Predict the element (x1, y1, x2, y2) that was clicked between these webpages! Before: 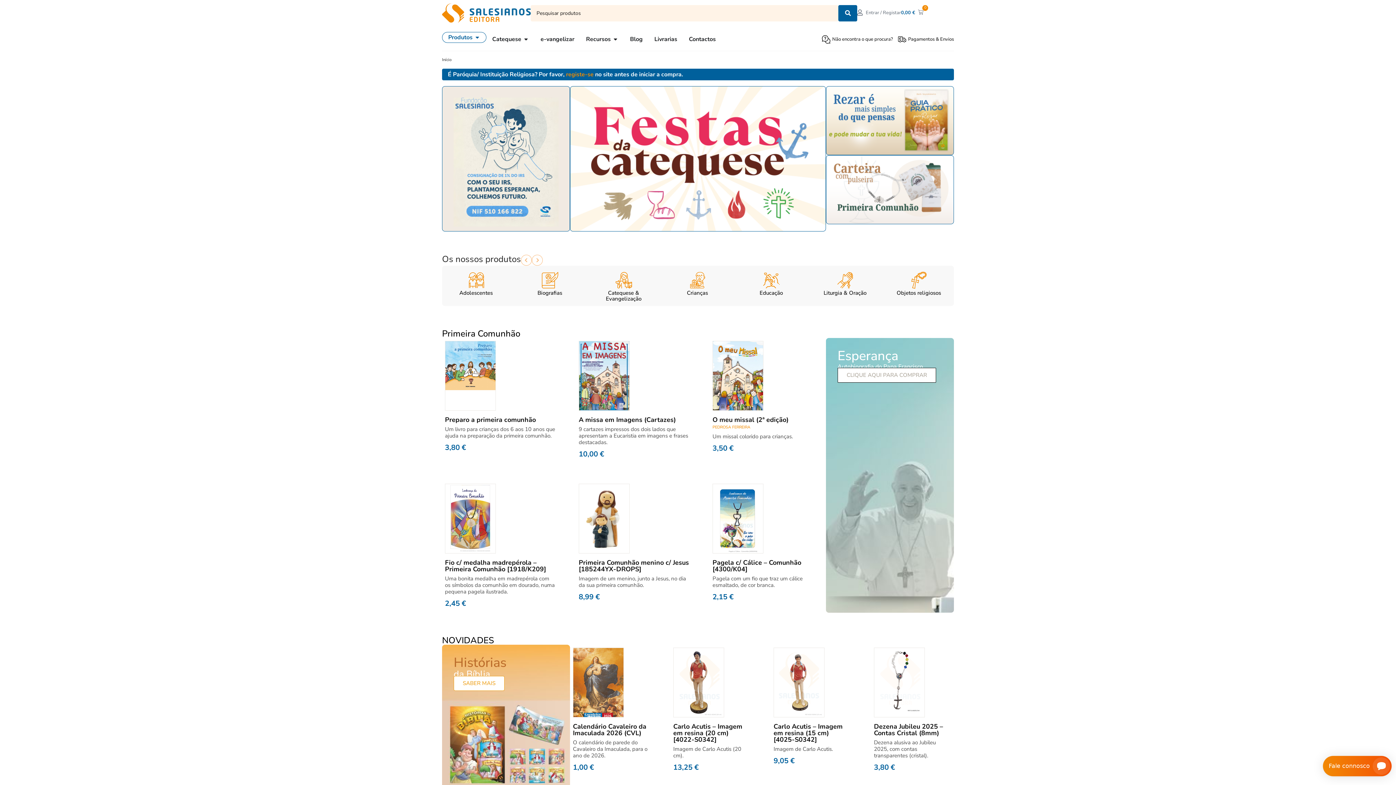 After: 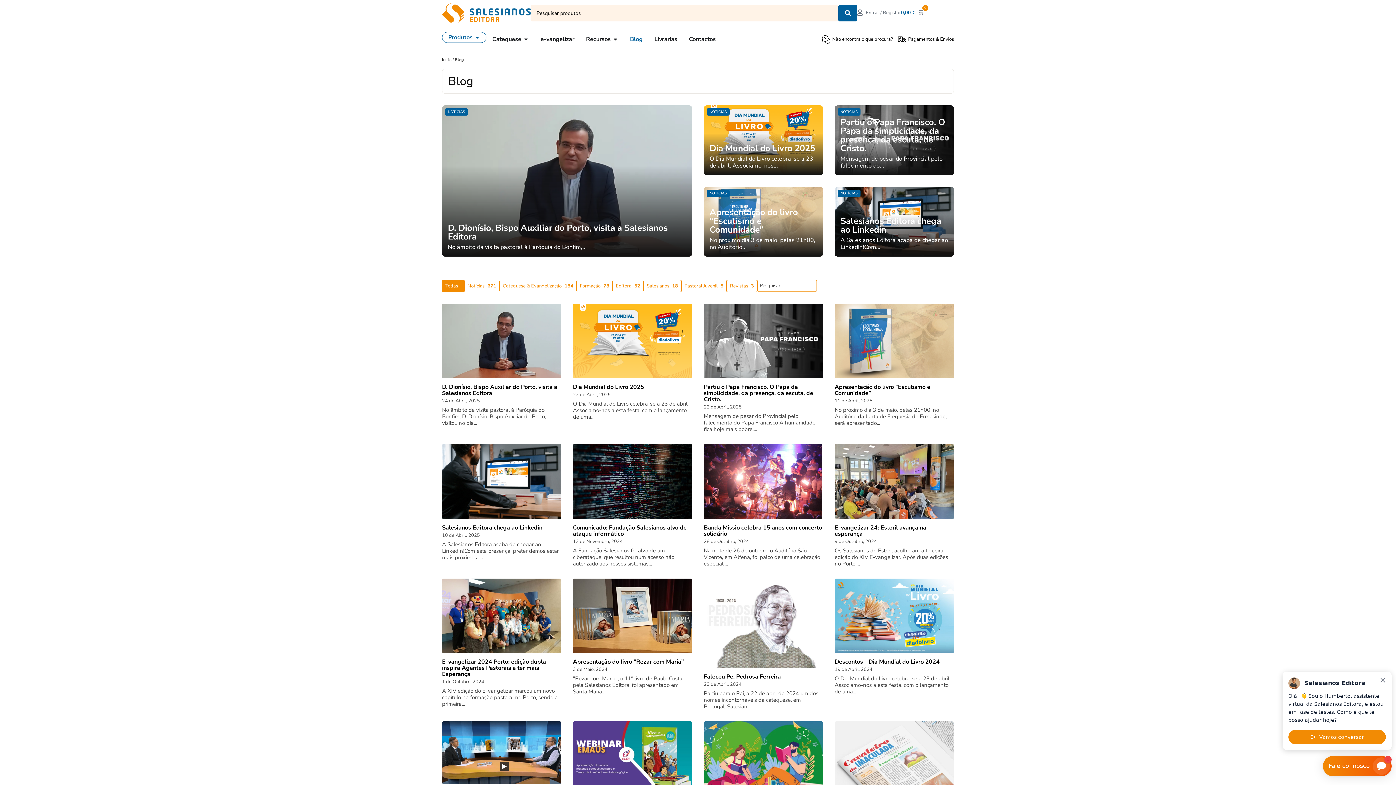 Action: bbox: (630, 34, 642, 43) label: Blog